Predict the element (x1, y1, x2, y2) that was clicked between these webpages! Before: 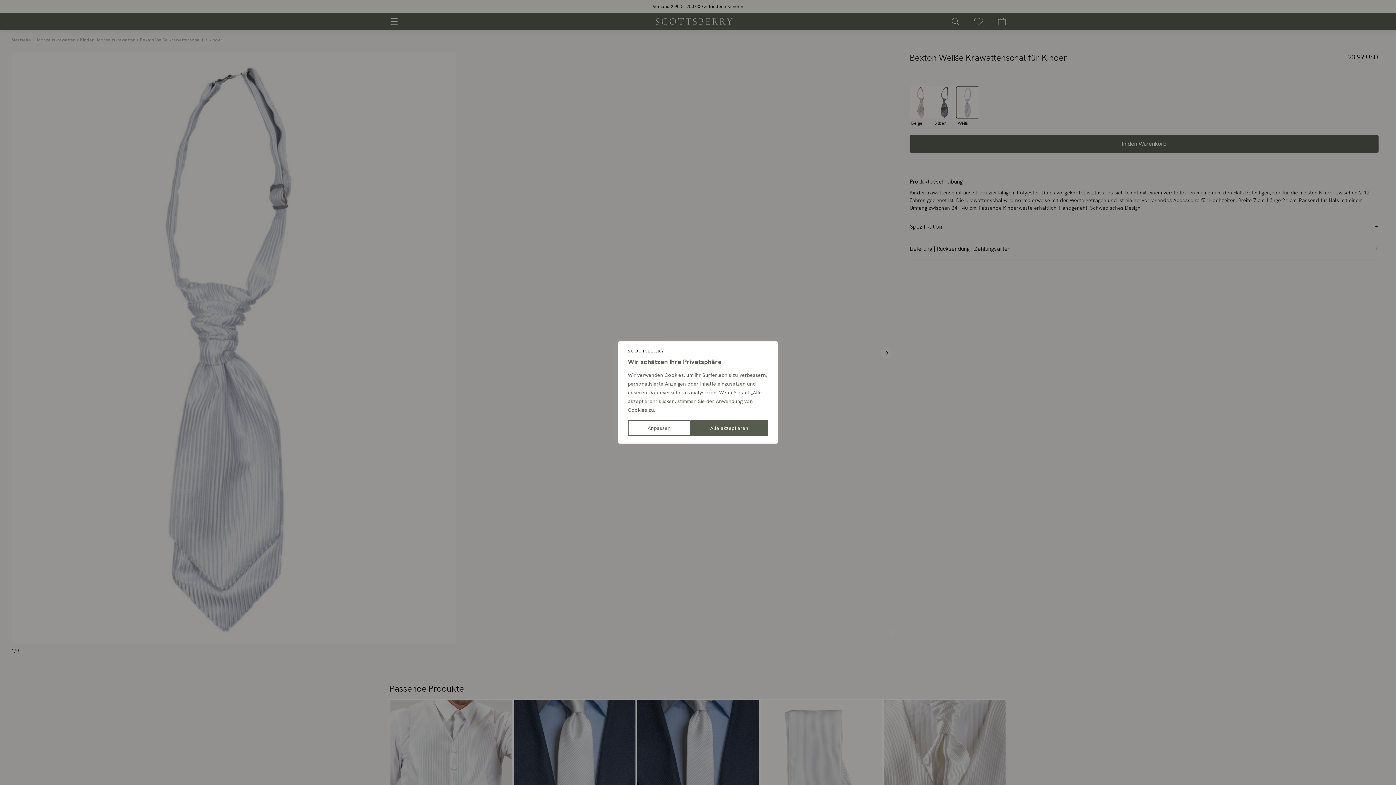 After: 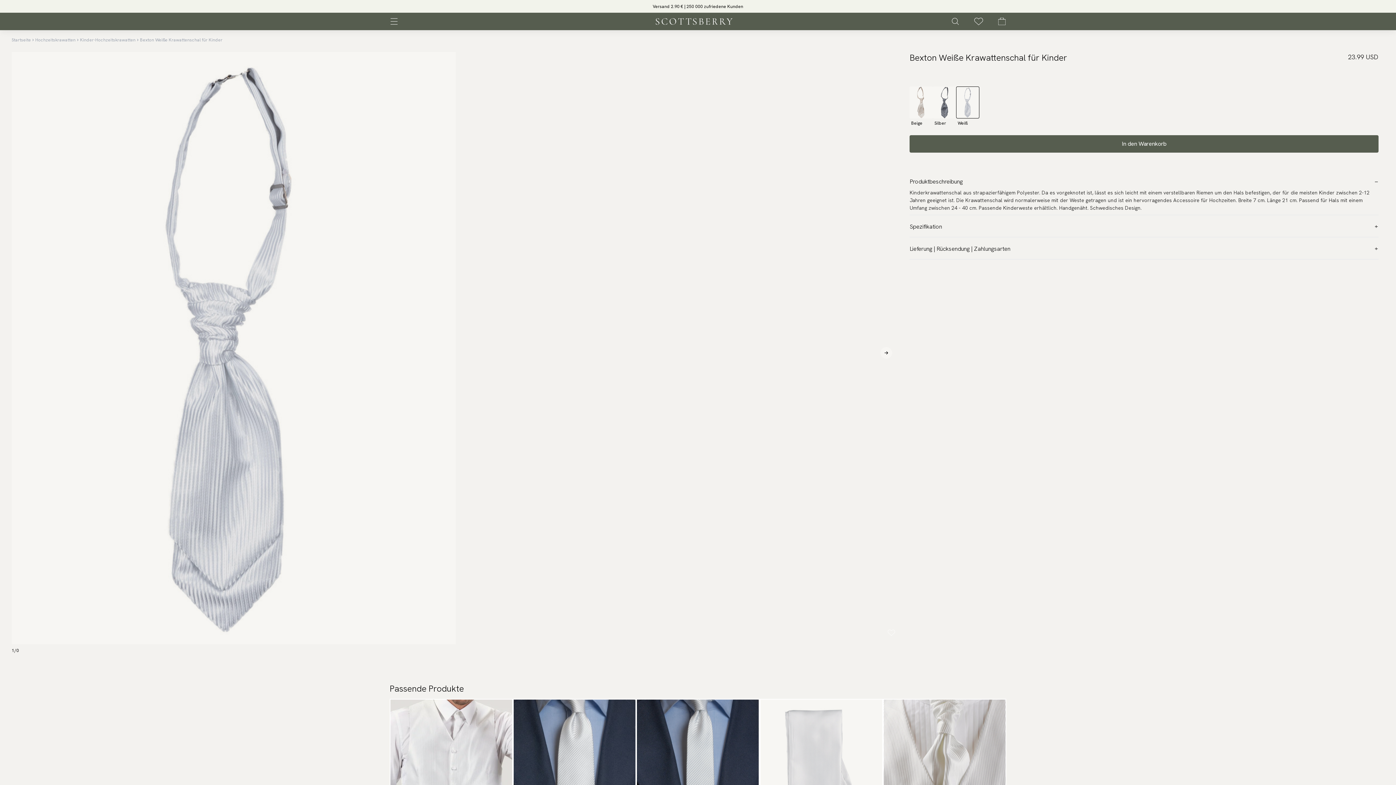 Action: bbox: (690, 420, 768, 436) label: Alle akzeptieren